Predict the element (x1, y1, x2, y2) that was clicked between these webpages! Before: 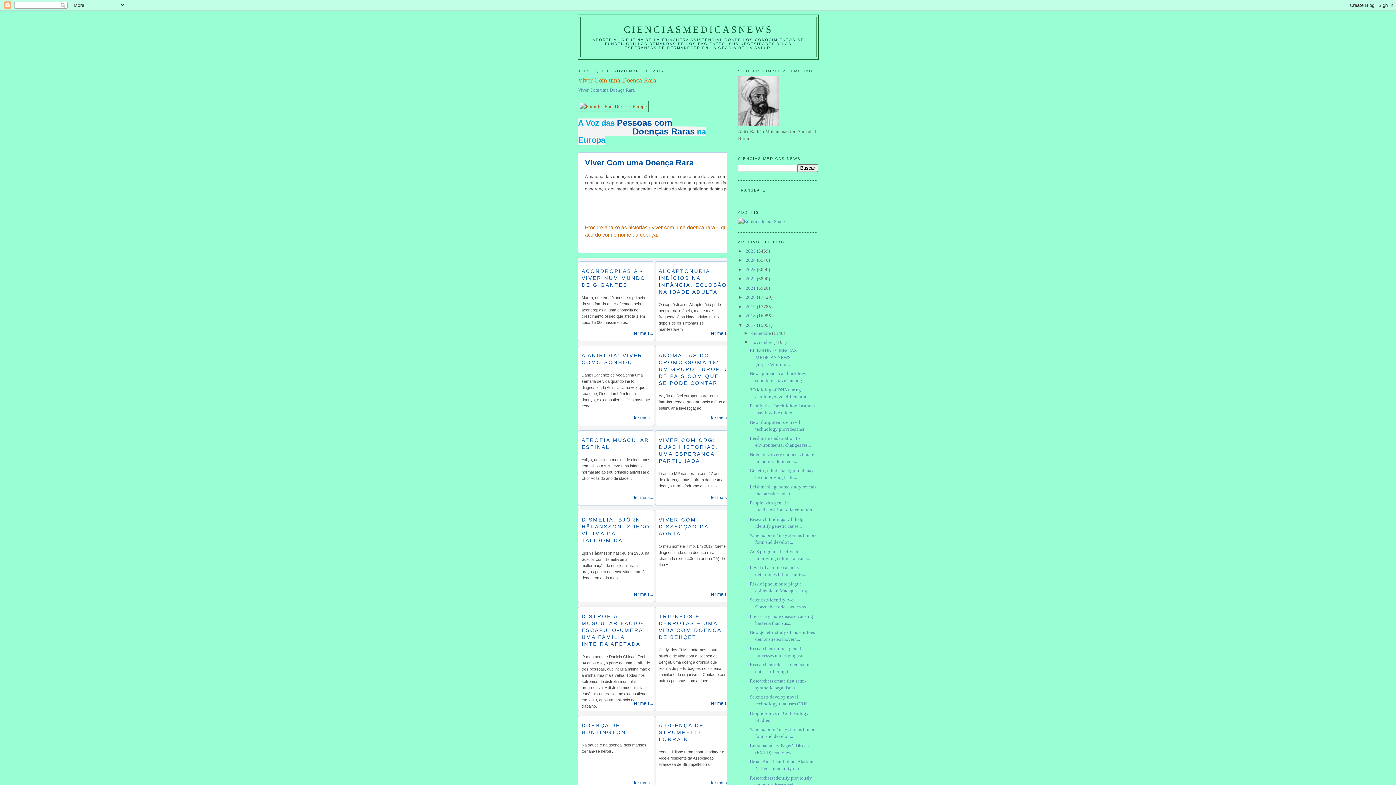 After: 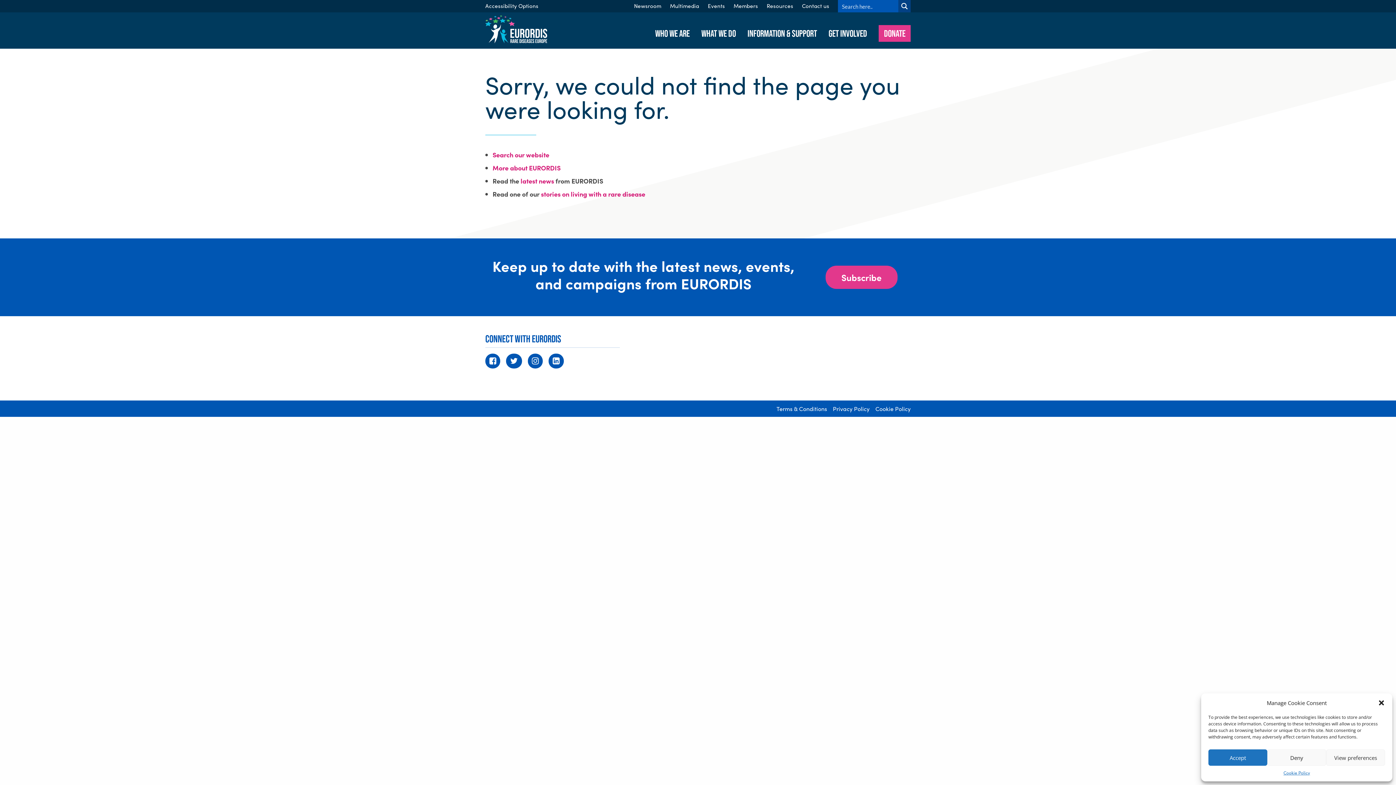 Action: bbox: (656, 584, 659, 589)